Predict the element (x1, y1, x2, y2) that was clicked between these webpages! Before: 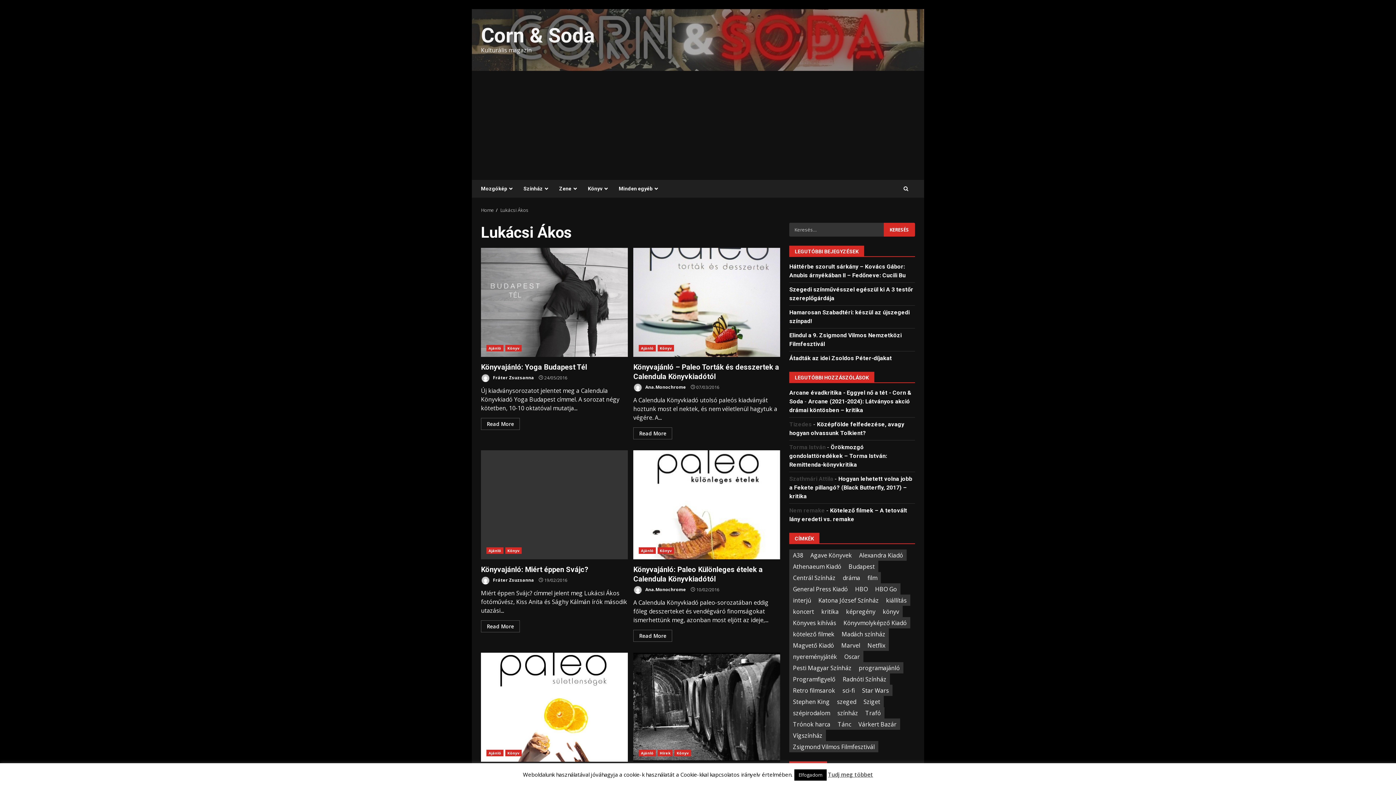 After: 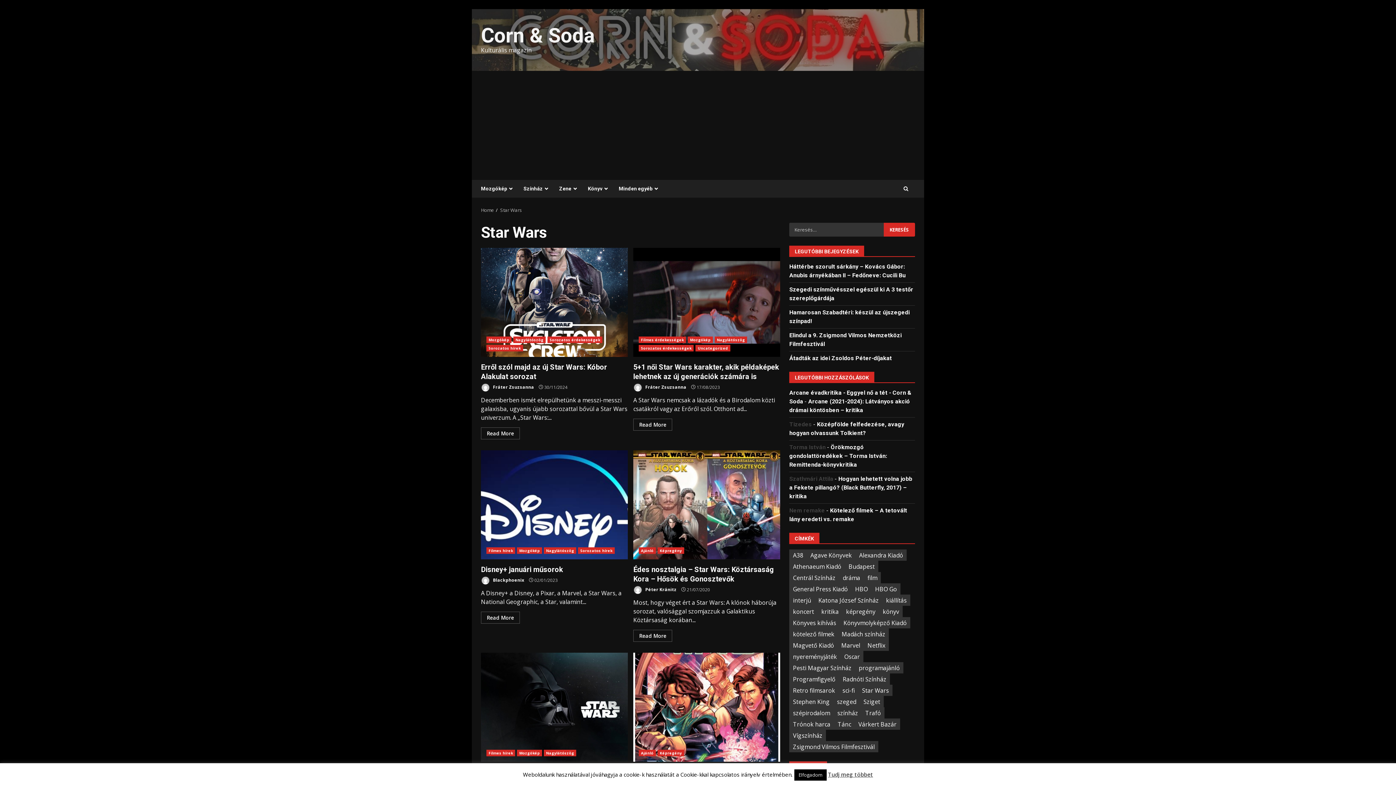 Action: label: Star Wars (23 elem) bbox: (858, 685, 892, 696)